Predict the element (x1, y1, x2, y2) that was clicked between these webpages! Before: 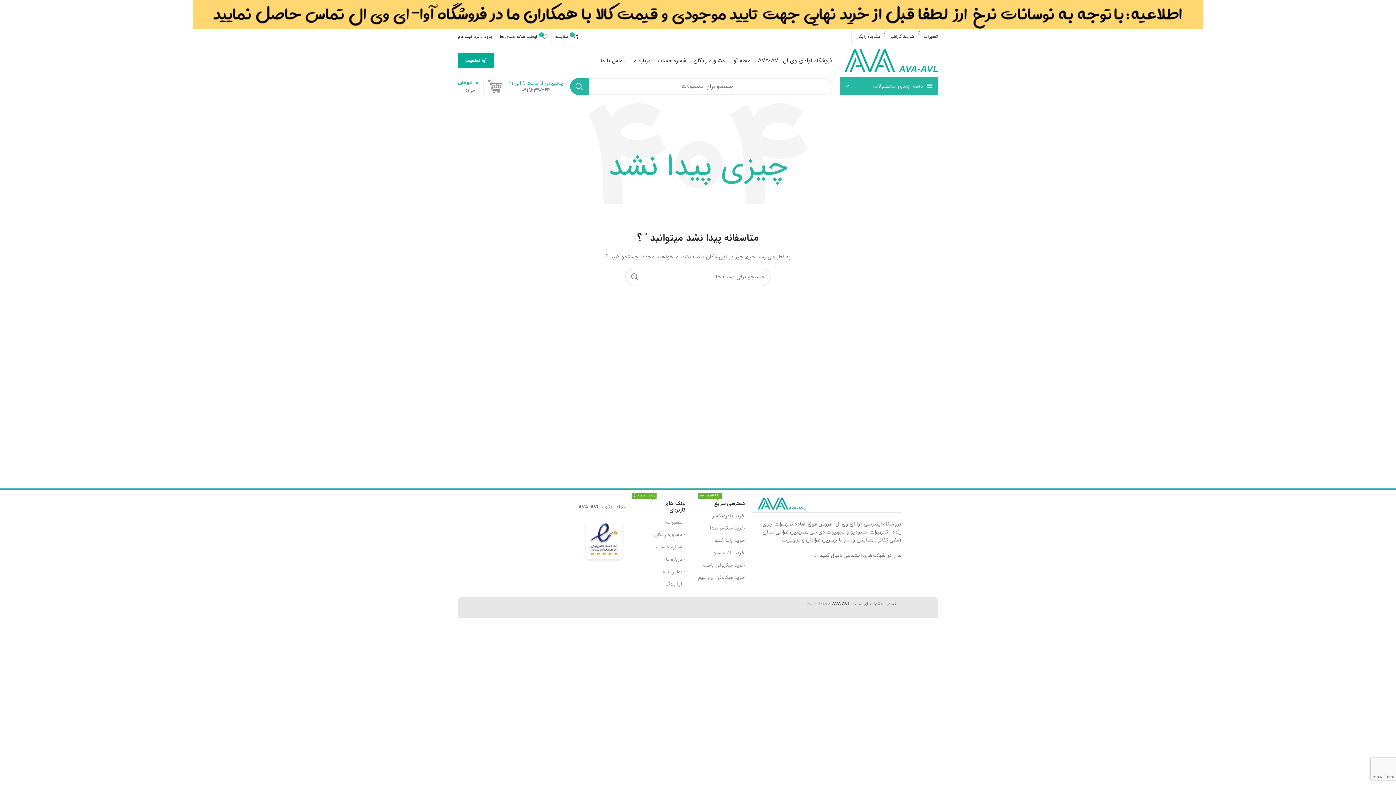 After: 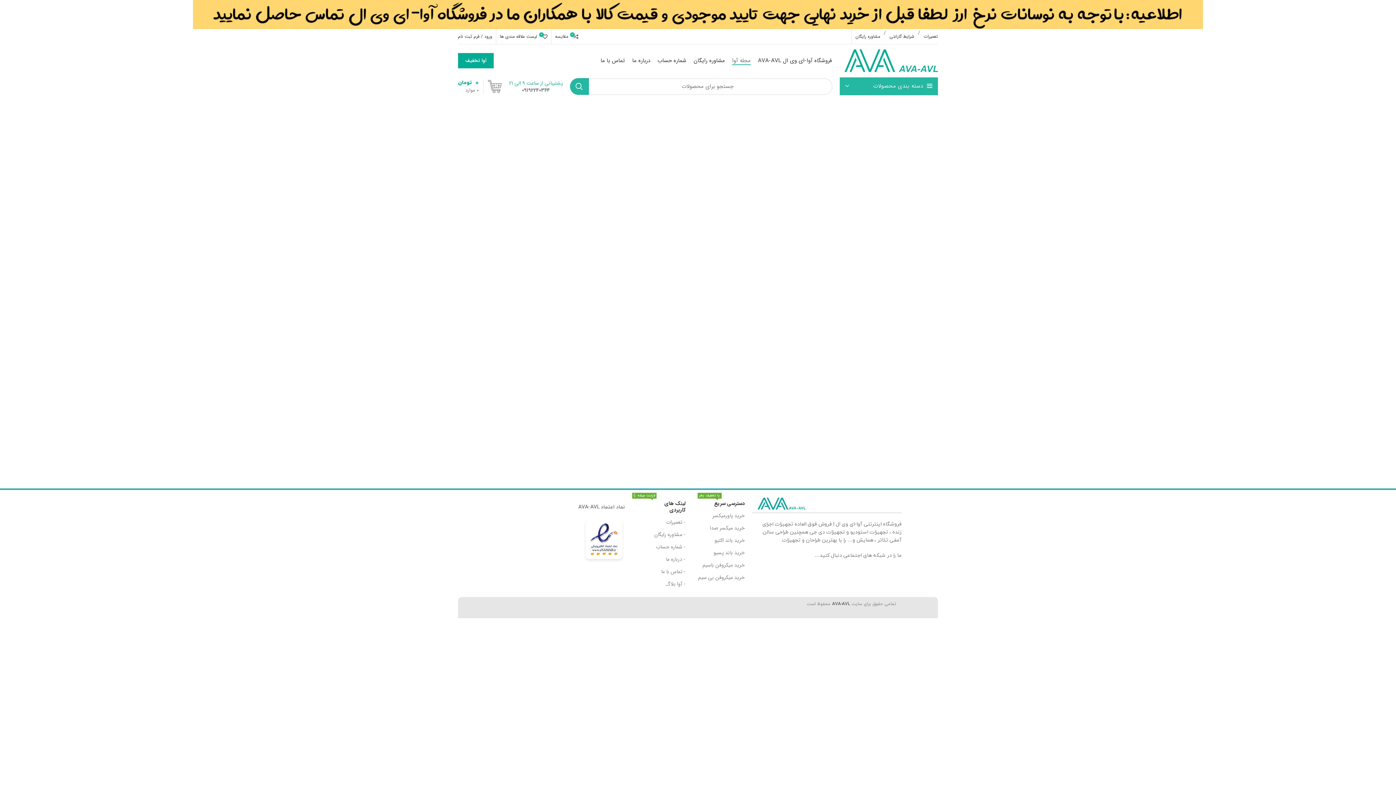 Action: label: مجله آوا bbox: (728, 53, 754, 68)